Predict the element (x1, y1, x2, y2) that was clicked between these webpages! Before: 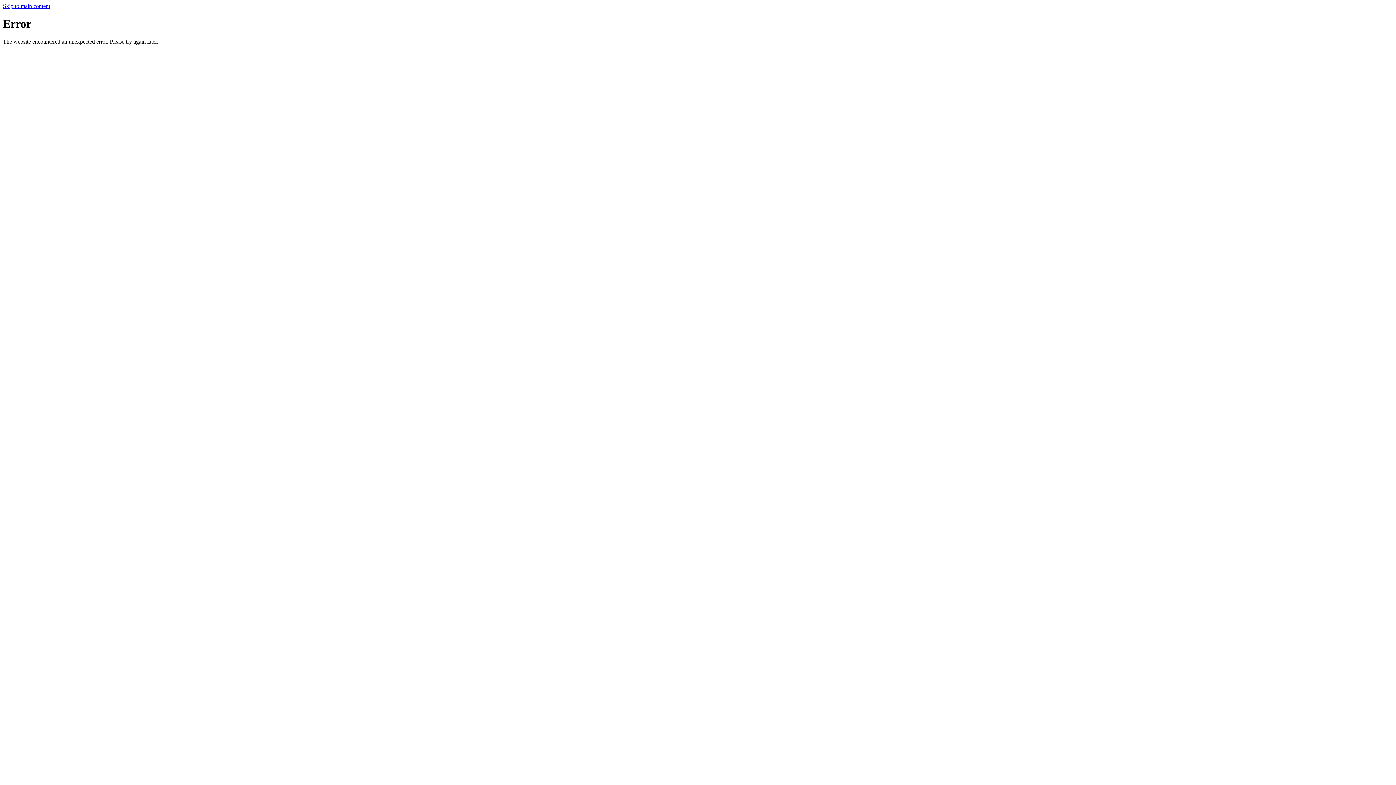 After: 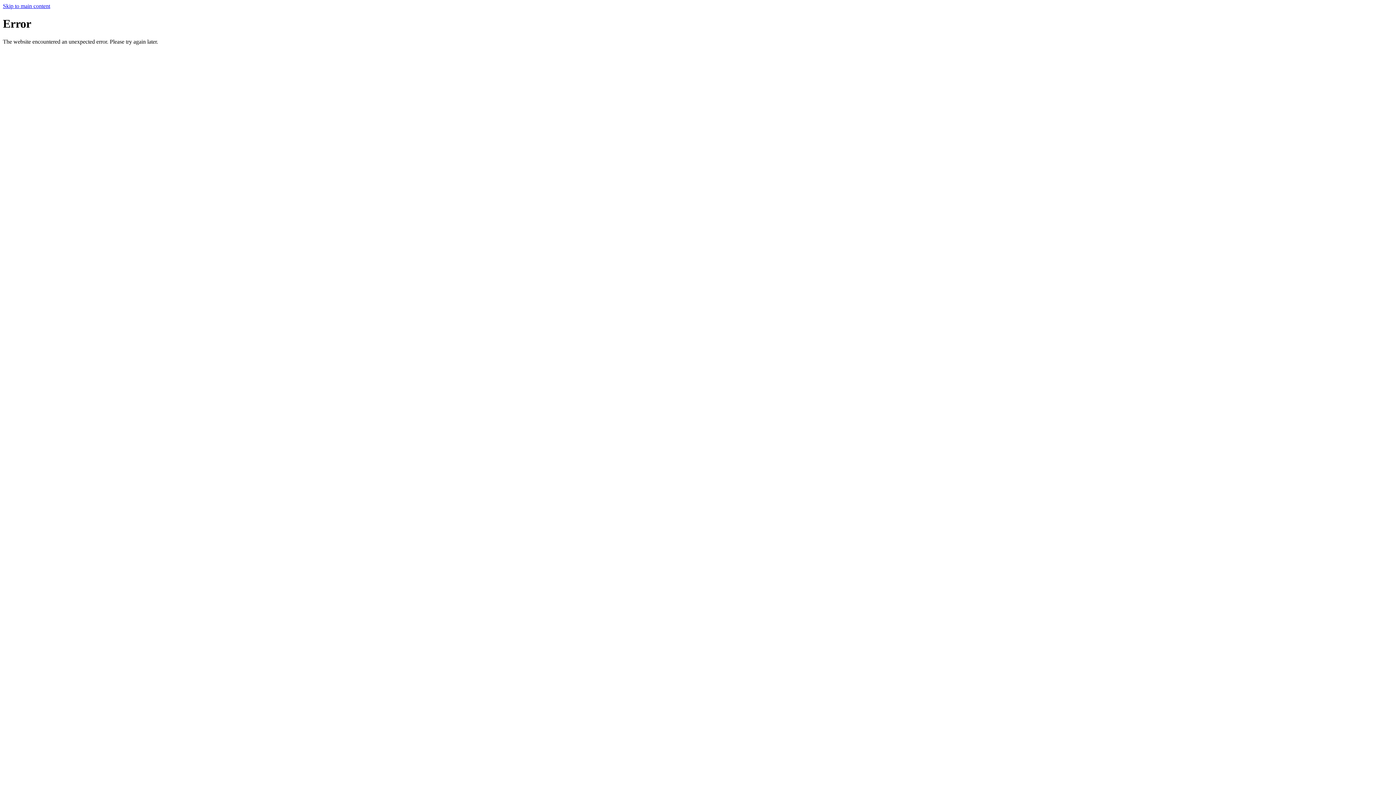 Action: bbox: (2, 2, 50, 9) label: Skip to main content